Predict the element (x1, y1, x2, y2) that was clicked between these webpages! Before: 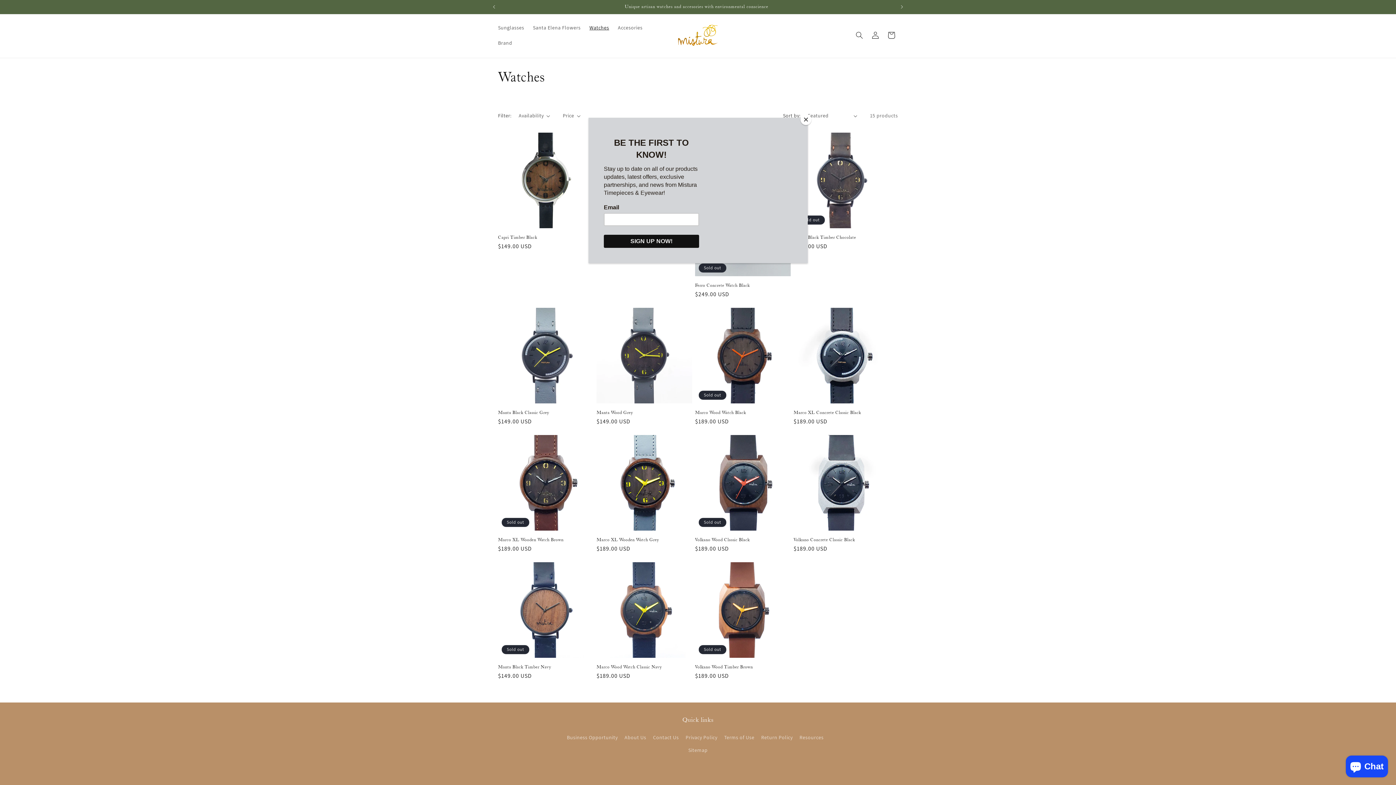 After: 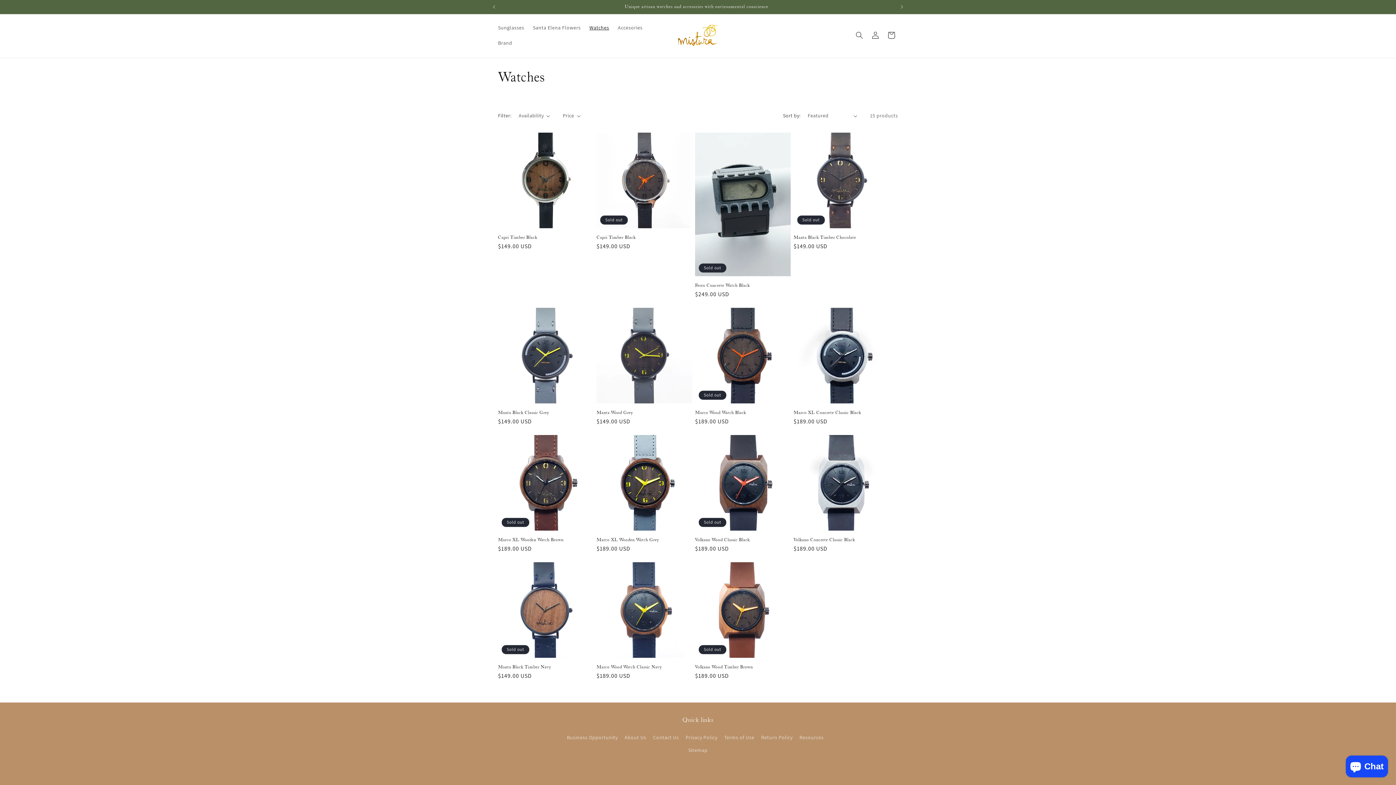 Action: label: Close bbox: (800, 114, 811, 125)